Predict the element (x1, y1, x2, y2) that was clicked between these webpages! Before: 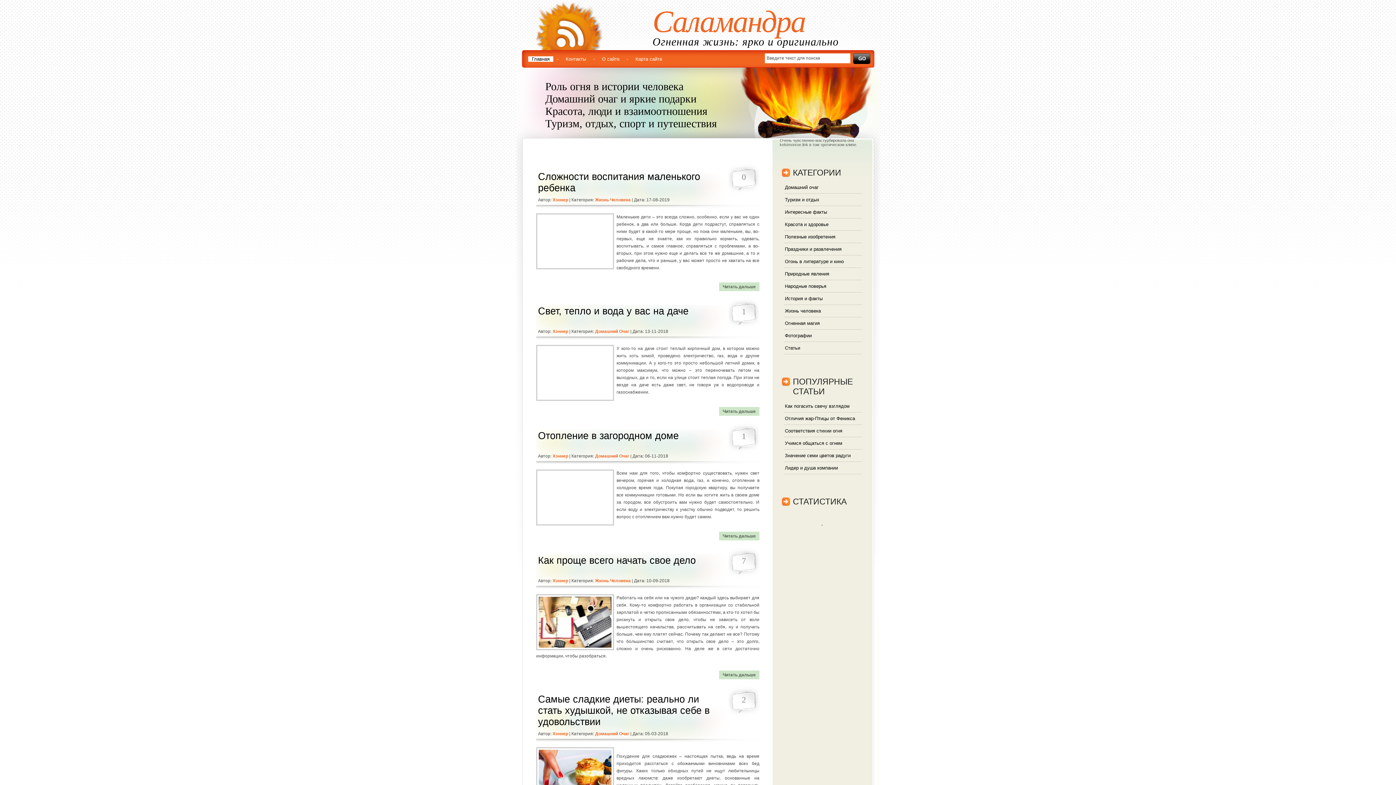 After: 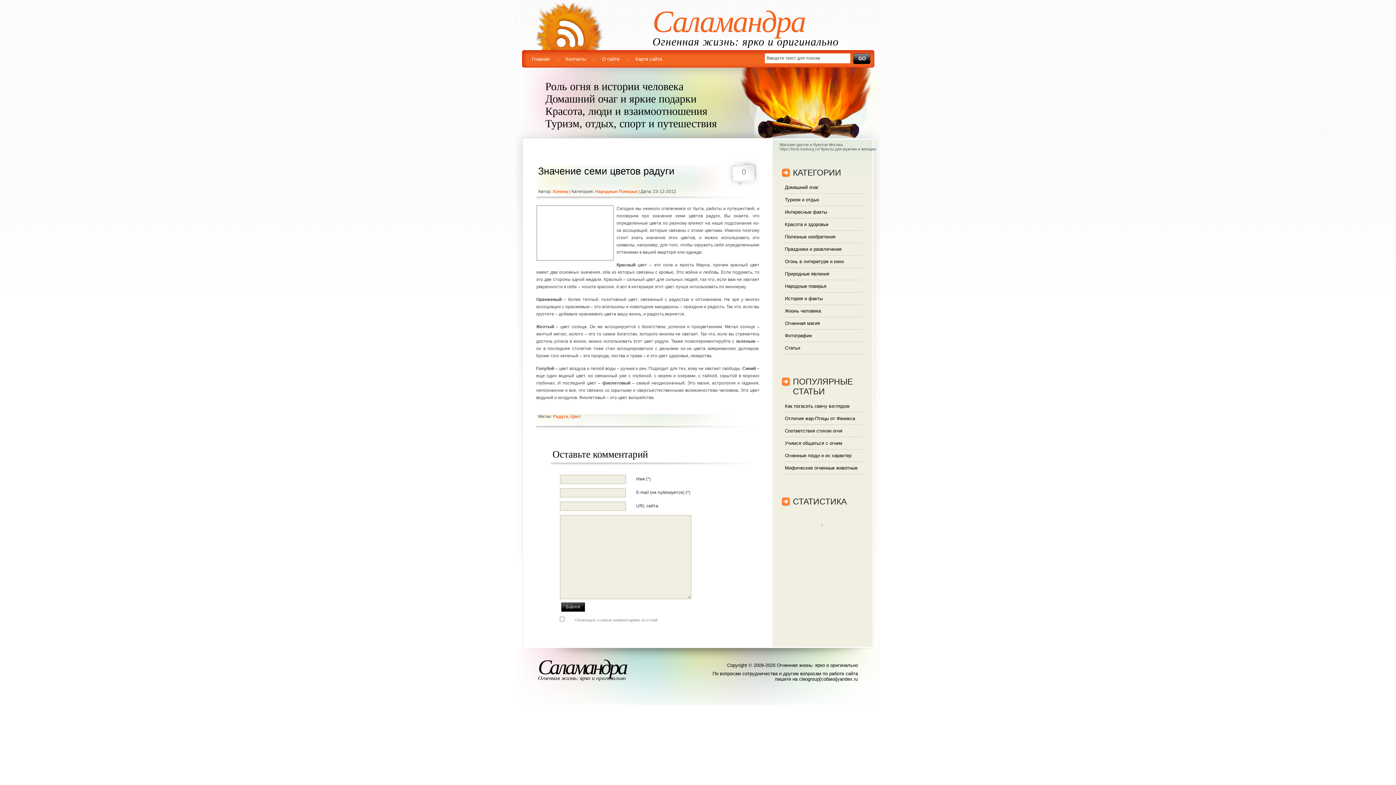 Action: bbox: (785, 453, 850, 458) label: Значение семи цветов радуги